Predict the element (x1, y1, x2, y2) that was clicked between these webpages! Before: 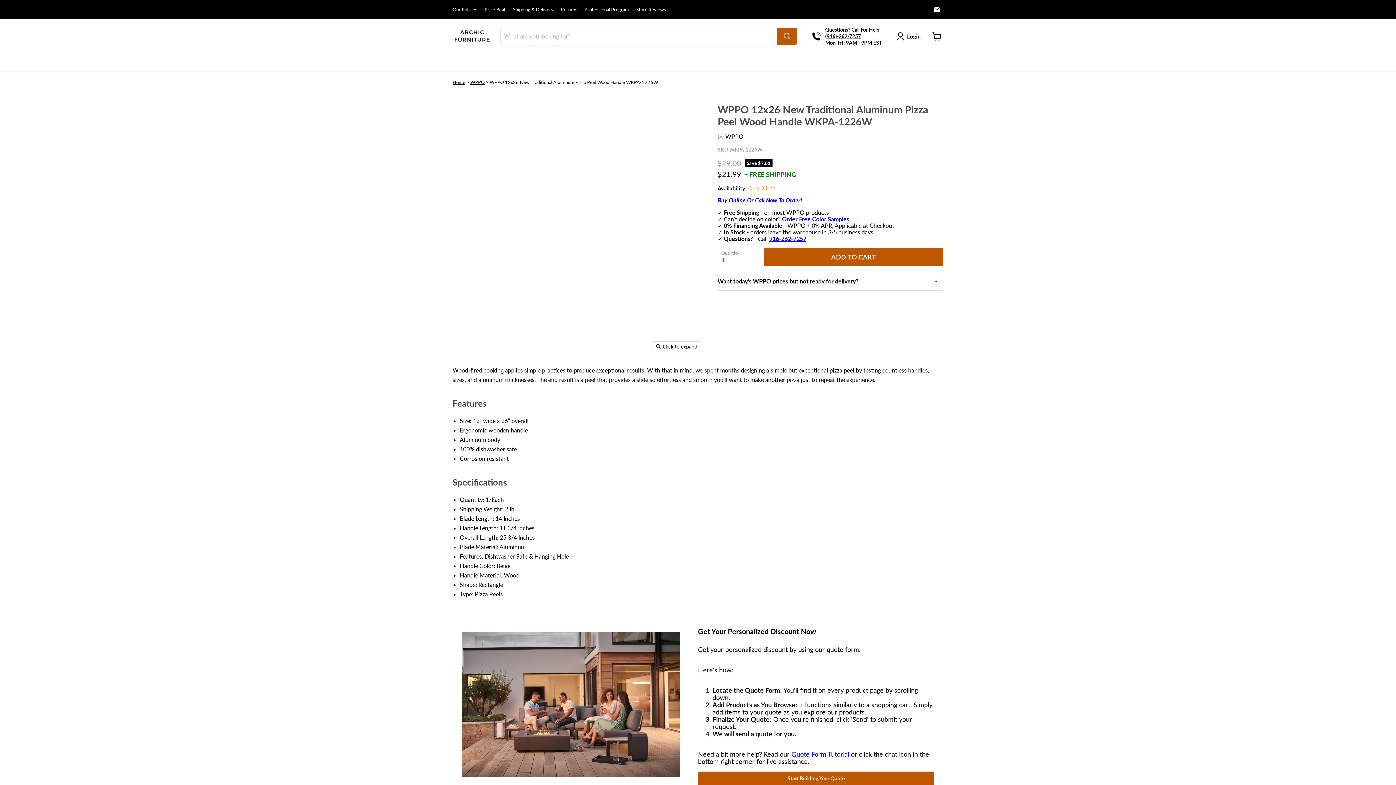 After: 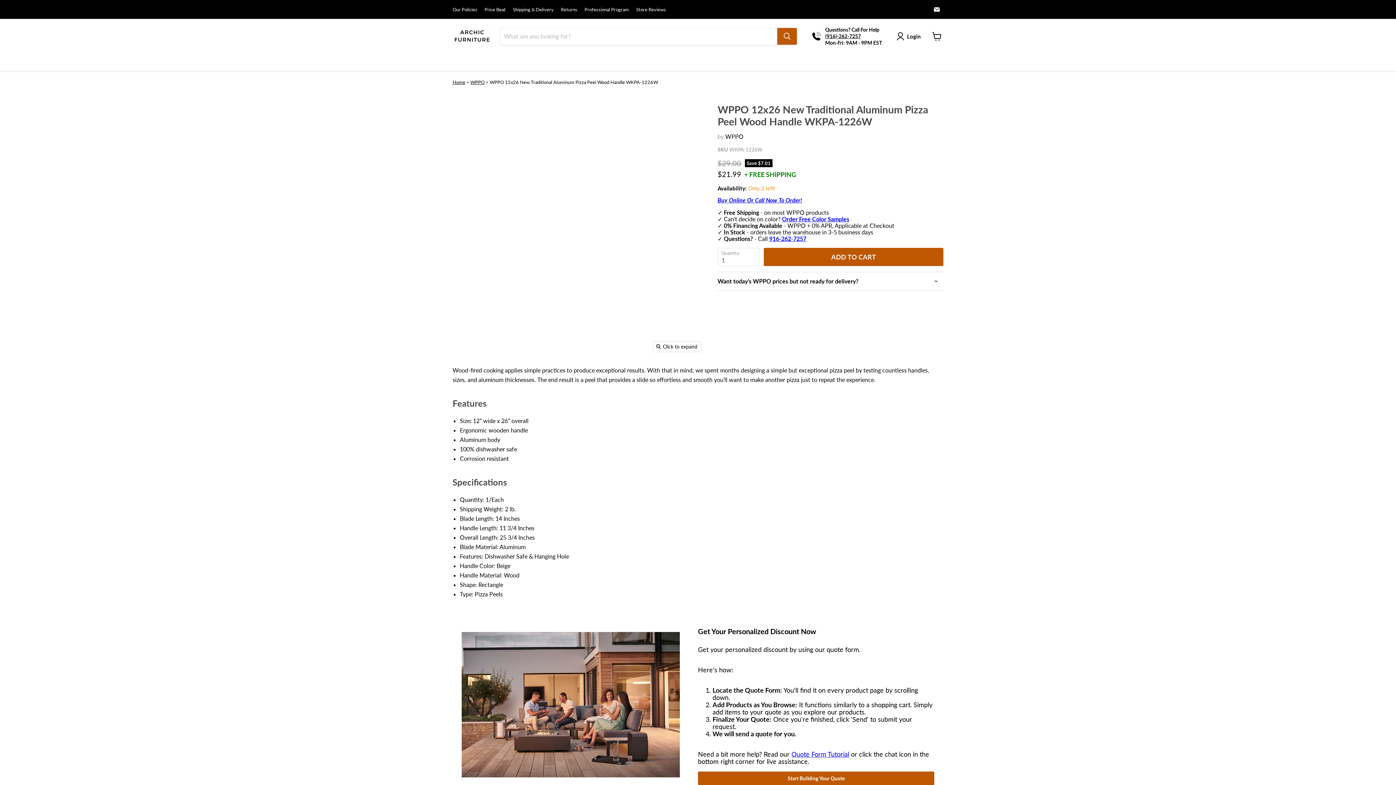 Action: label: WPPO 12x26 New Traditional Aluminum Pizza Peel Wood Handle WKPA-1226W thumbnail bbox: (452, 363, 480, 391)